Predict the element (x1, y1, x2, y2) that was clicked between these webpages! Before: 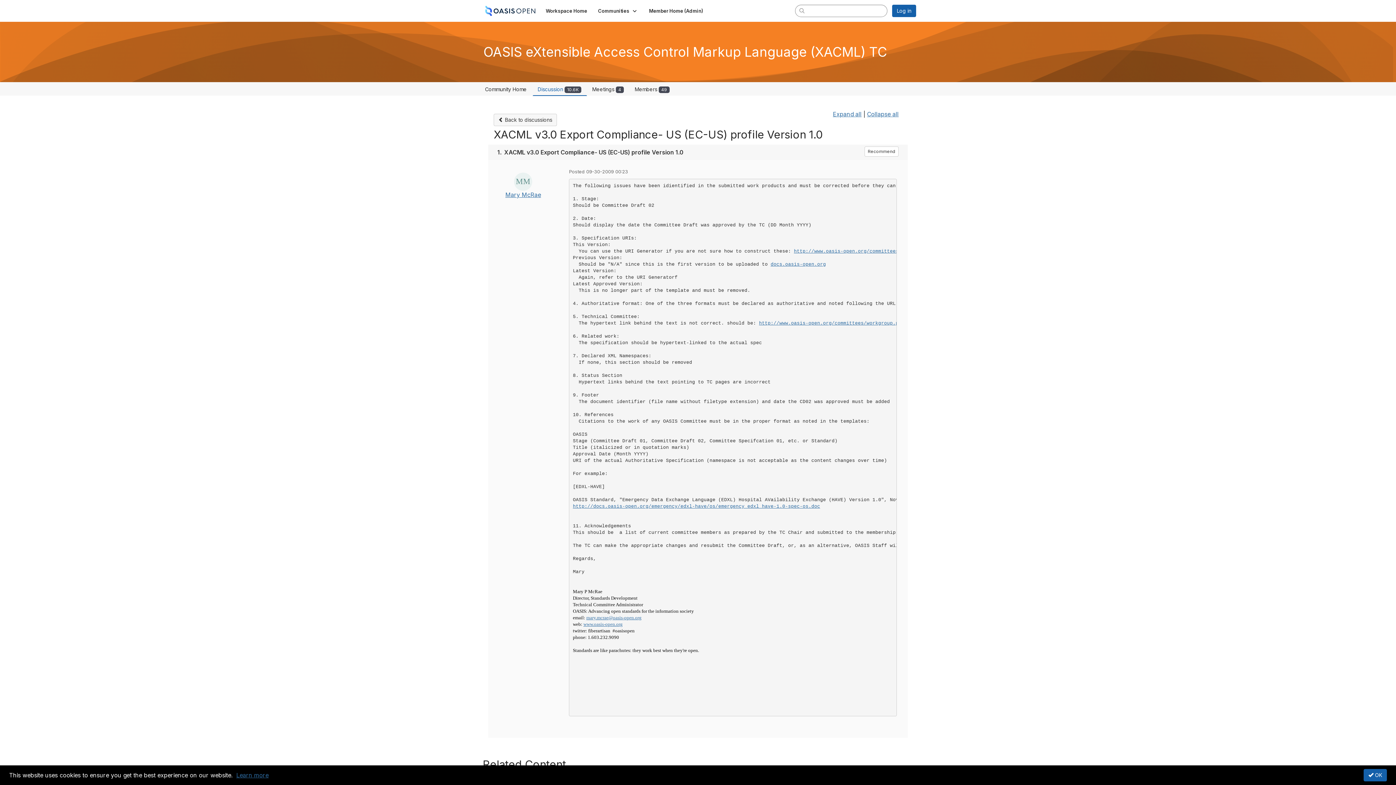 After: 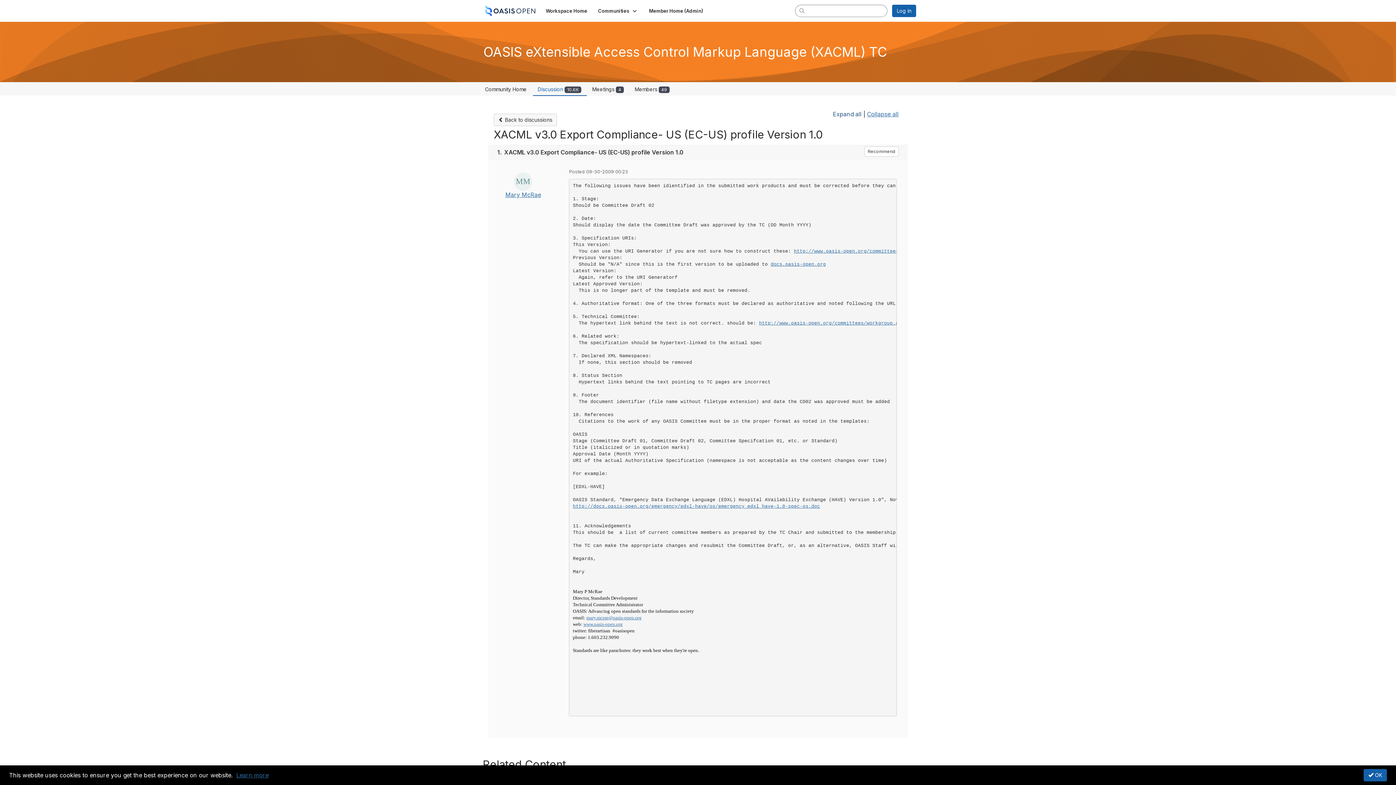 Action: bbox: (833, 110, 861, 117) label: Expand all